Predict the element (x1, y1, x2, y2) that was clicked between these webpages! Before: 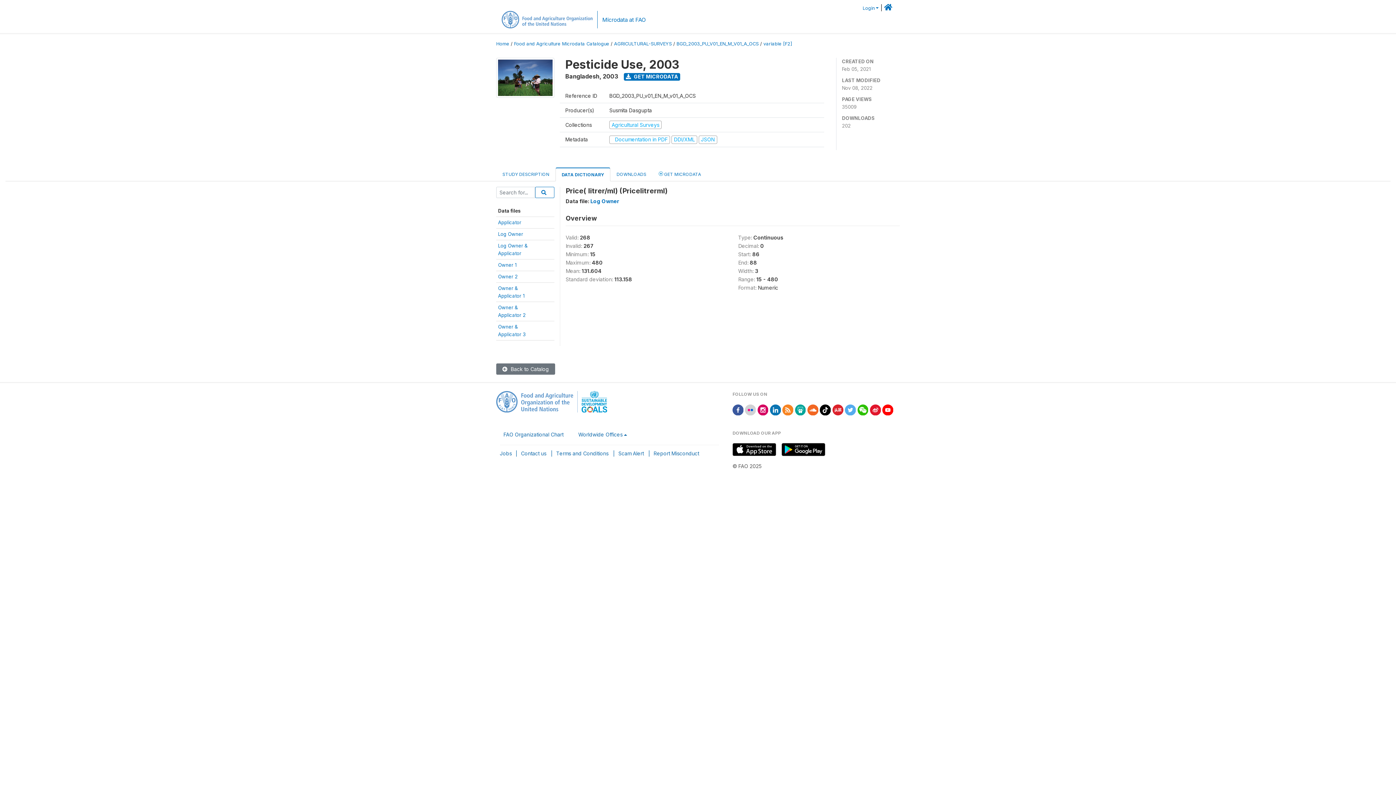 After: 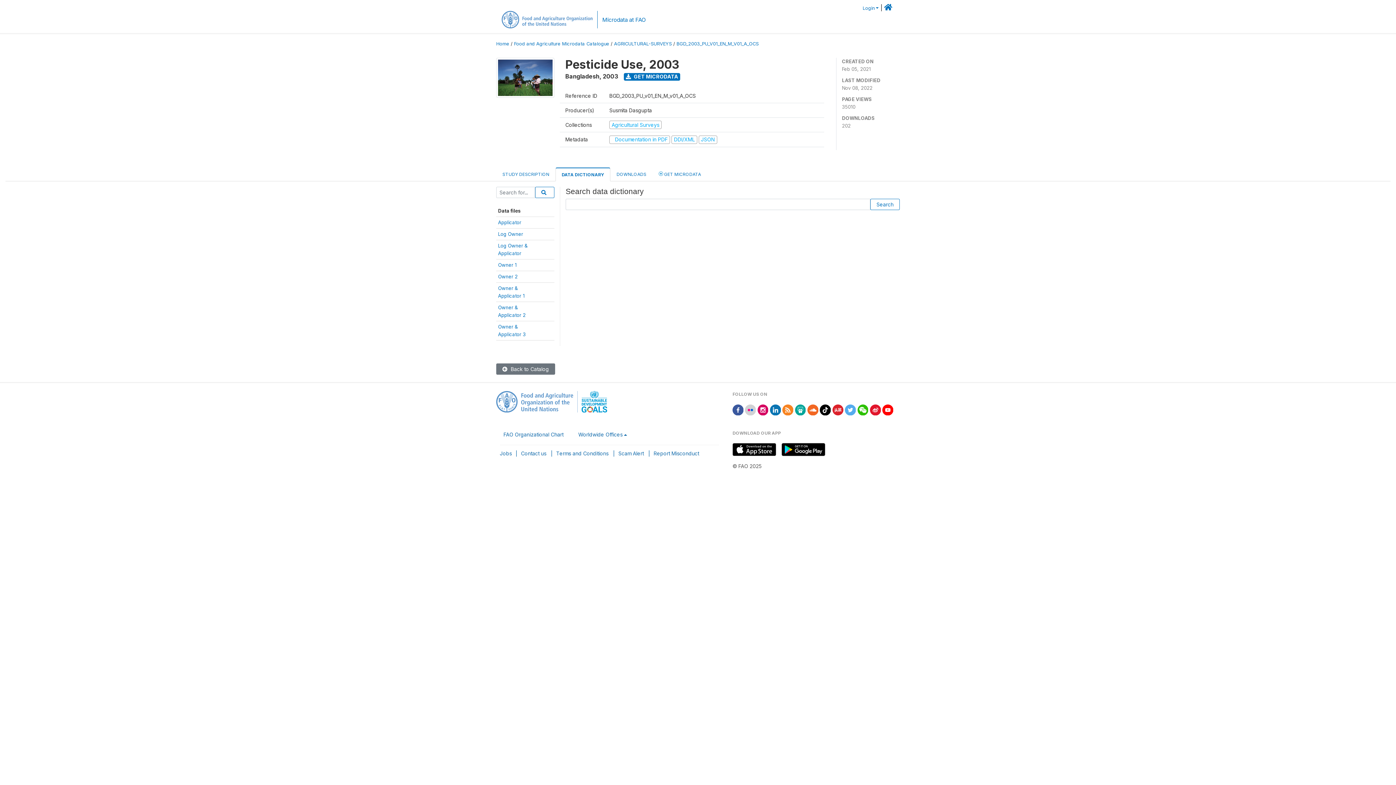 Action: bbox: (535, 186, 554, 198)